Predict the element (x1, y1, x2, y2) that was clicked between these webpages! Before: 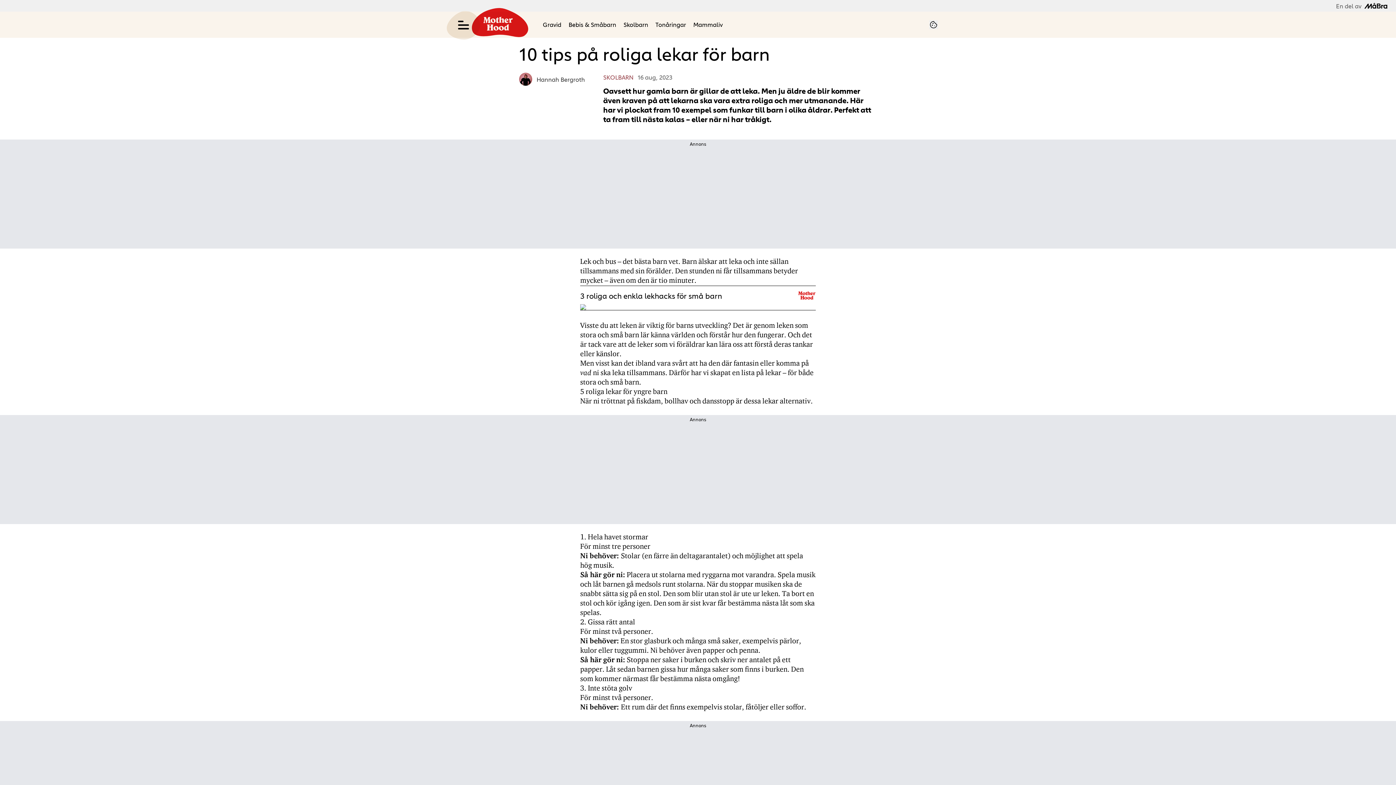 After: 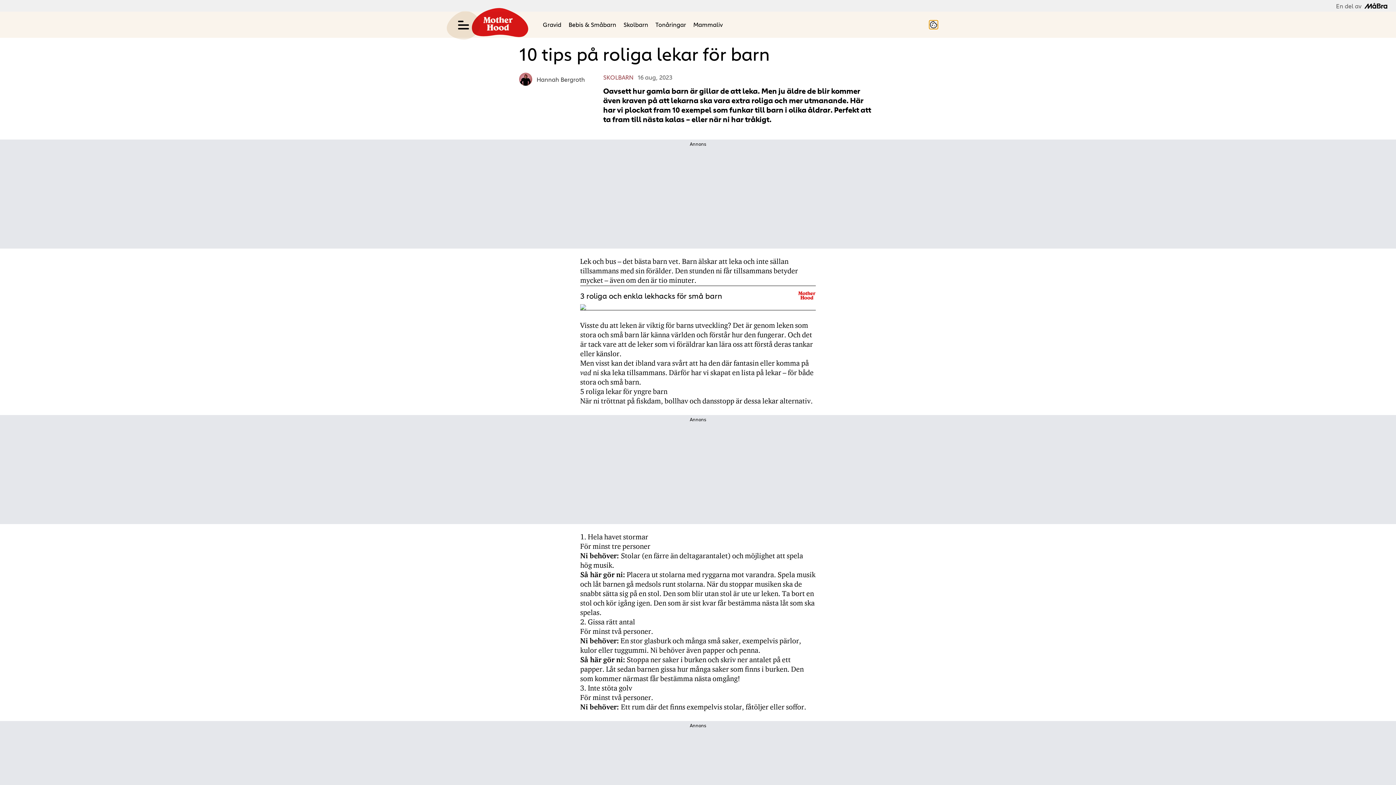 Action: bbox: (929, 20, 938, 29)